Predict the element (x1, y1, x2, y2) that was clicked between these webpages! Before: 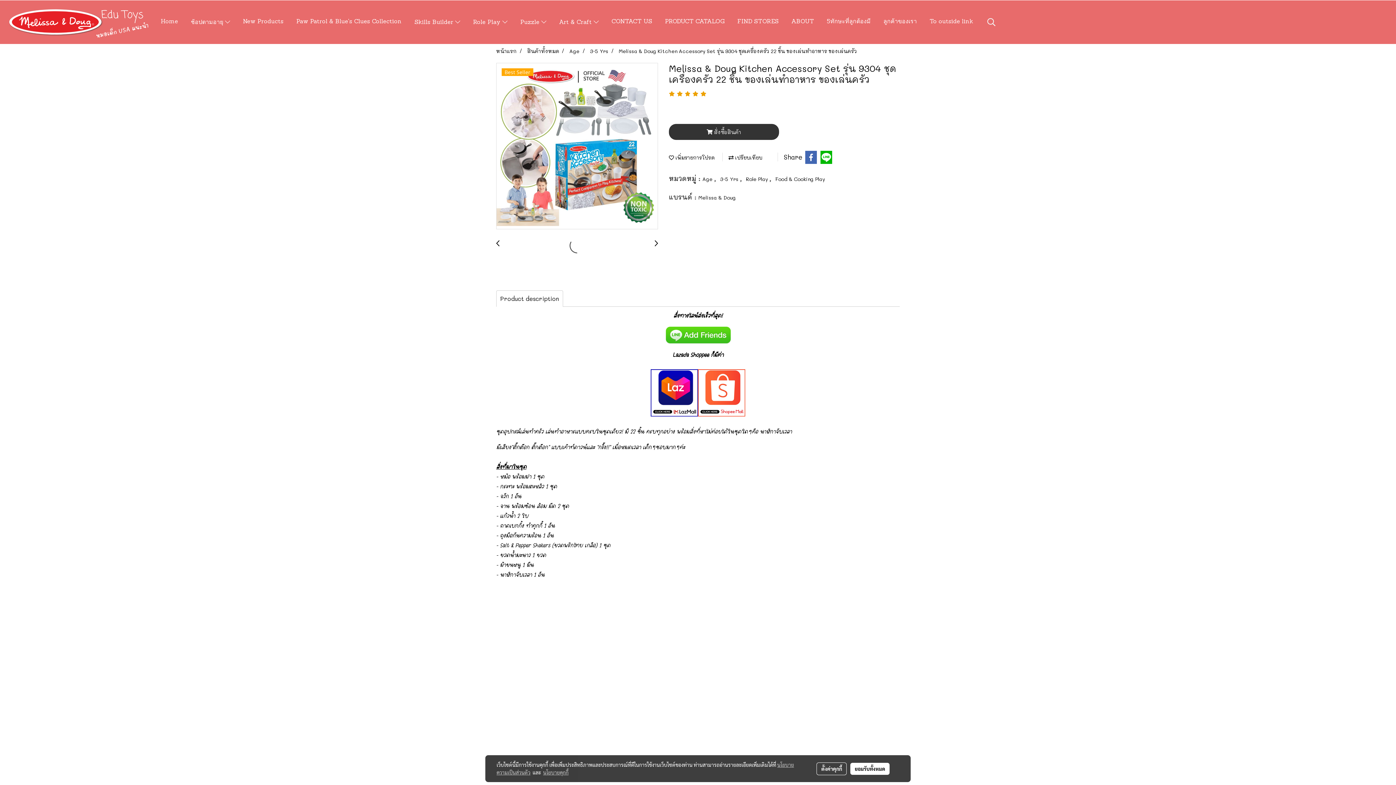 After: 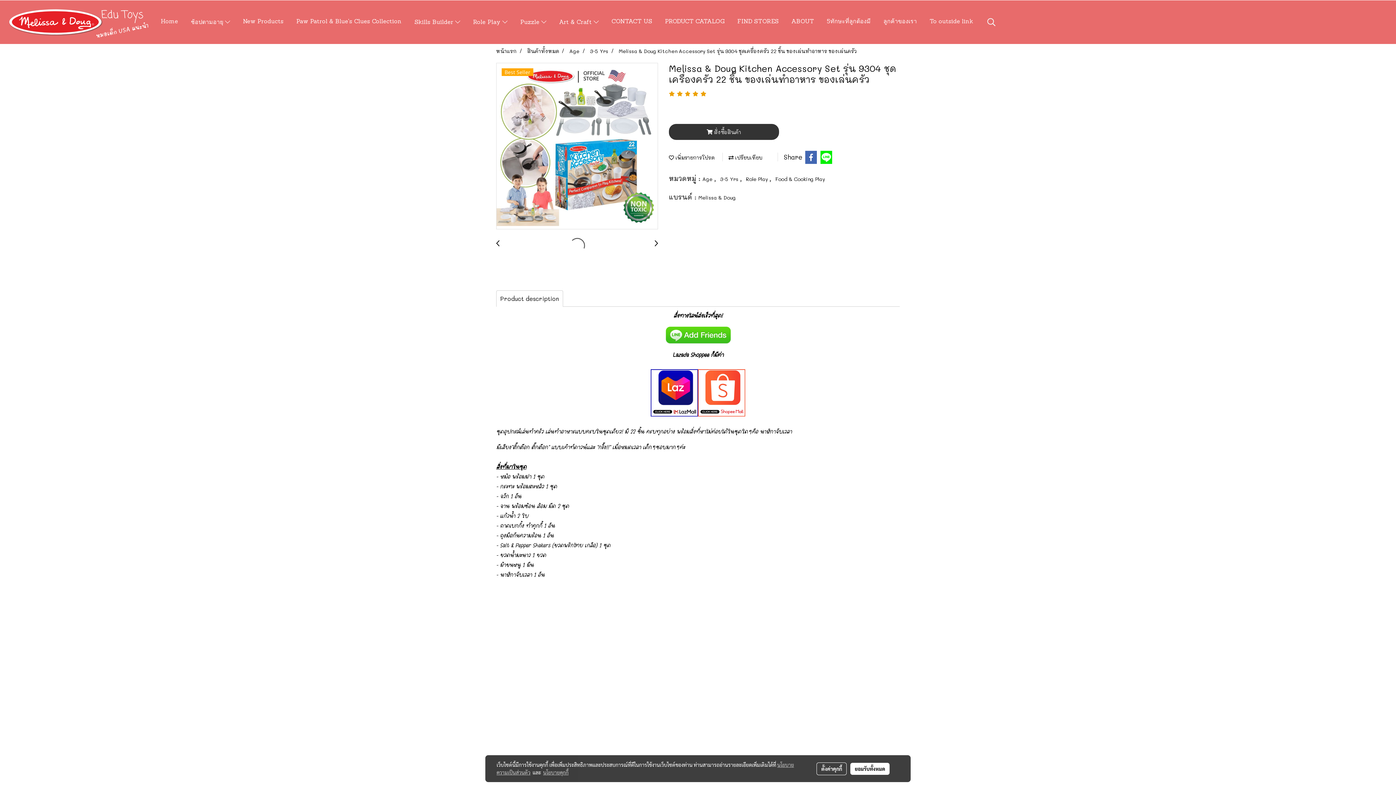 Action: bbox: (820, 150, 833, 164)